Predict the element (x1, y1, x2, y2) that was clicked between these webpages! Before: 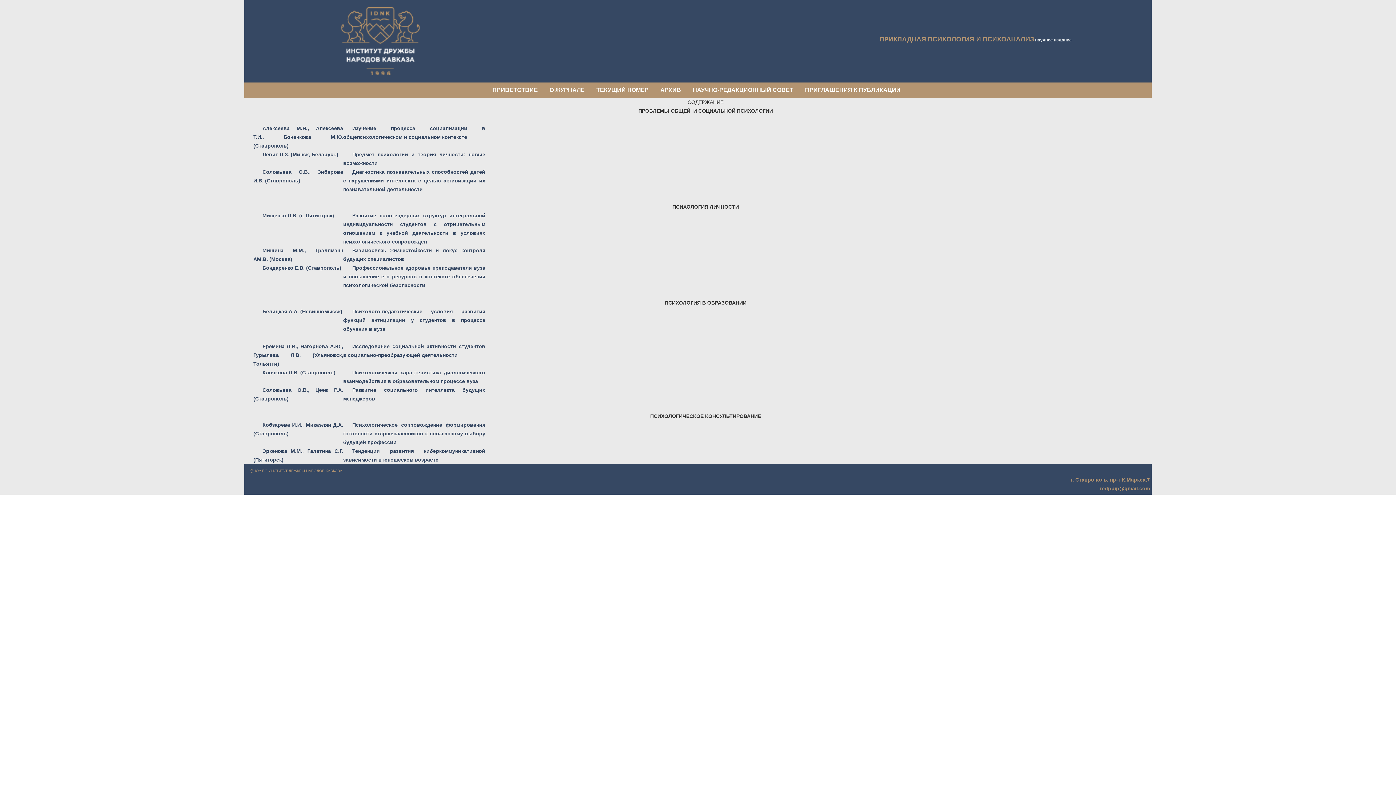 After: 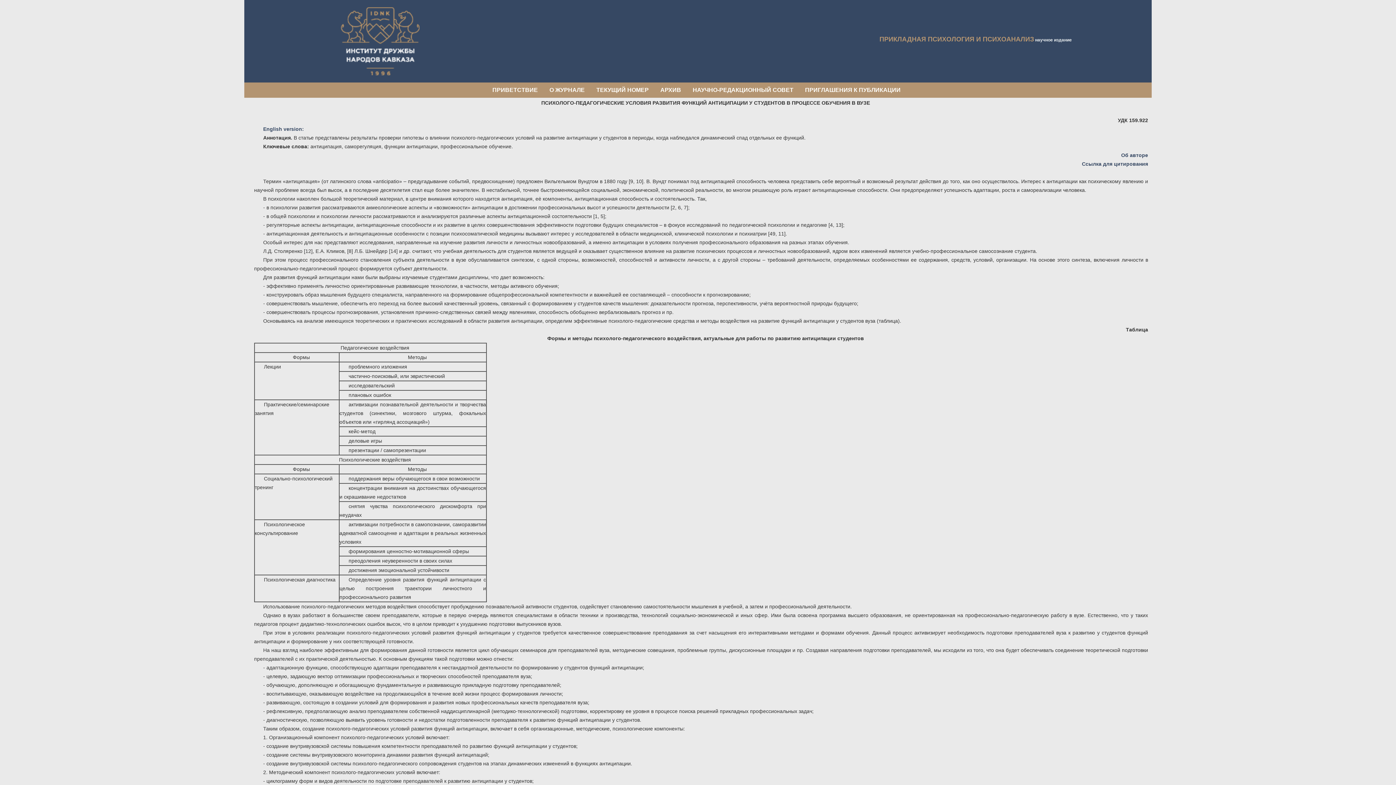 Action: label: Белицкая А.А. (Невинномысск) bbox: (262, 308, 342, 314)